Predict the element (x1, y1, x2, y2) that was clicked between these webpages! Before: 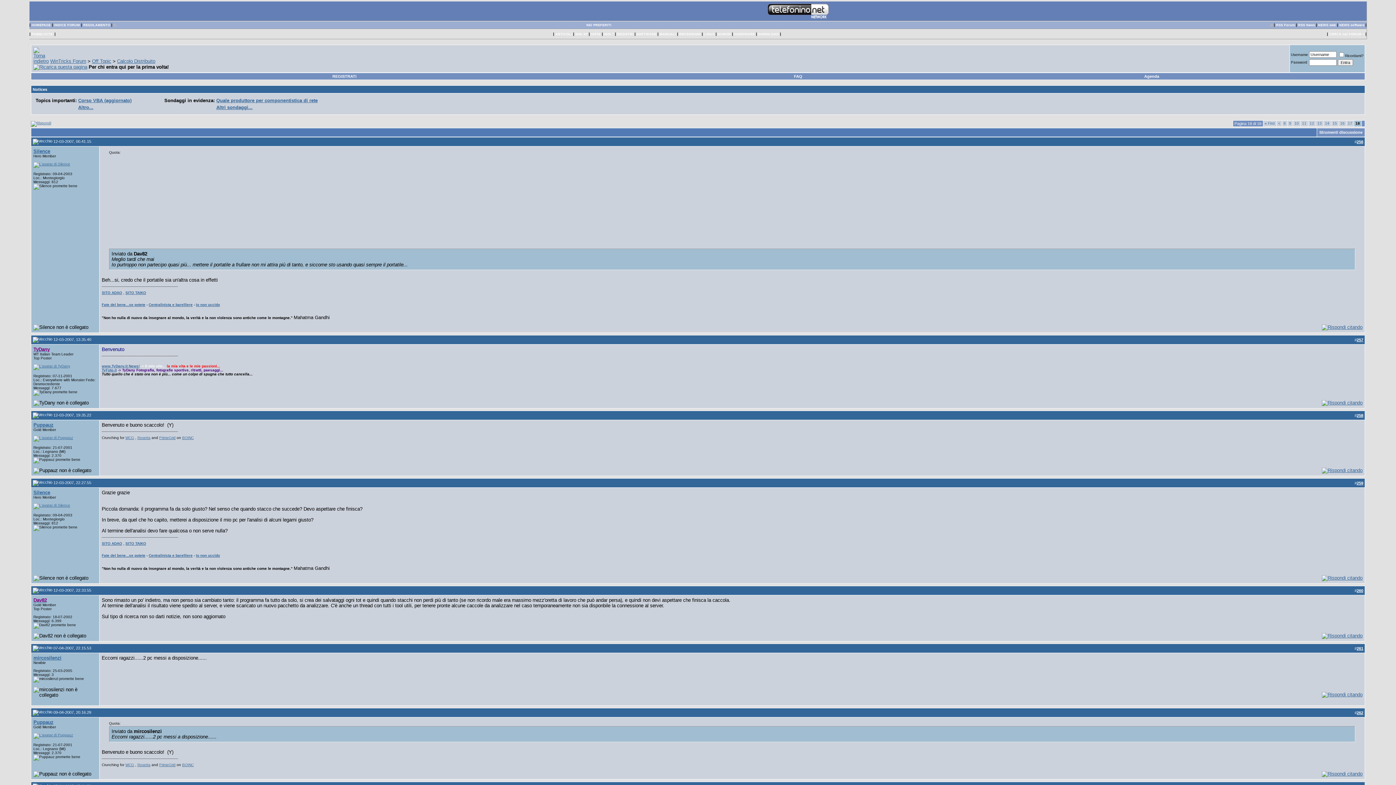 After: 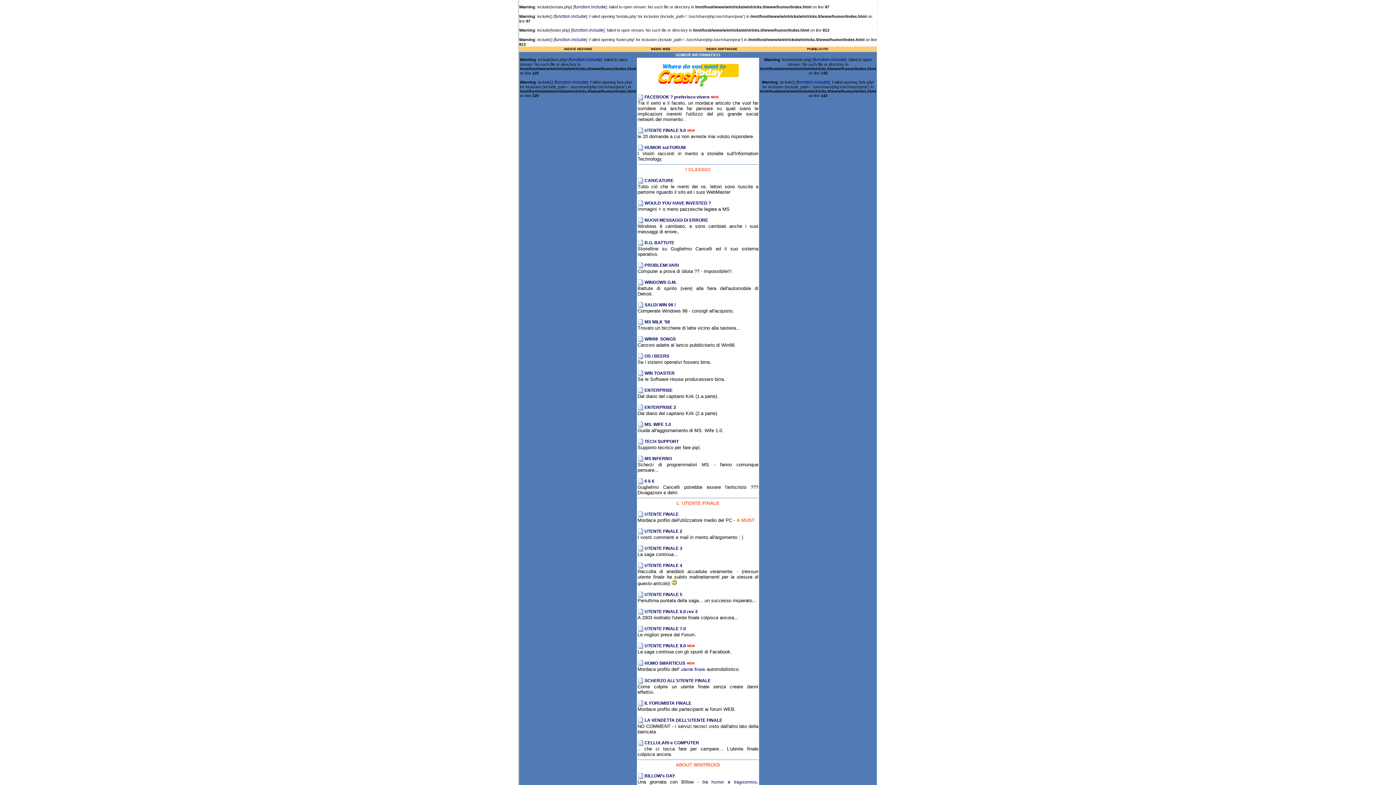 Action: label: HUMOR bbox: (718, 32, 731, 36)